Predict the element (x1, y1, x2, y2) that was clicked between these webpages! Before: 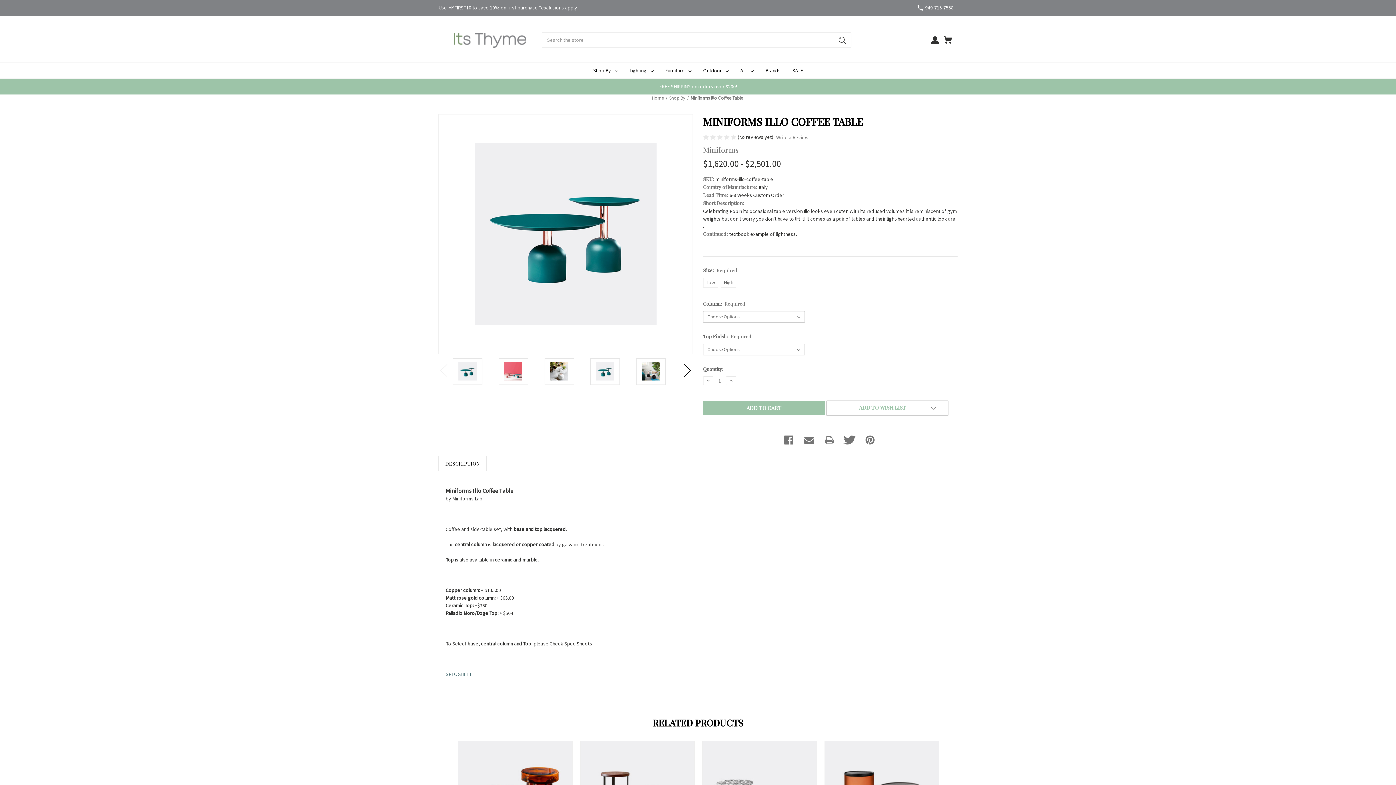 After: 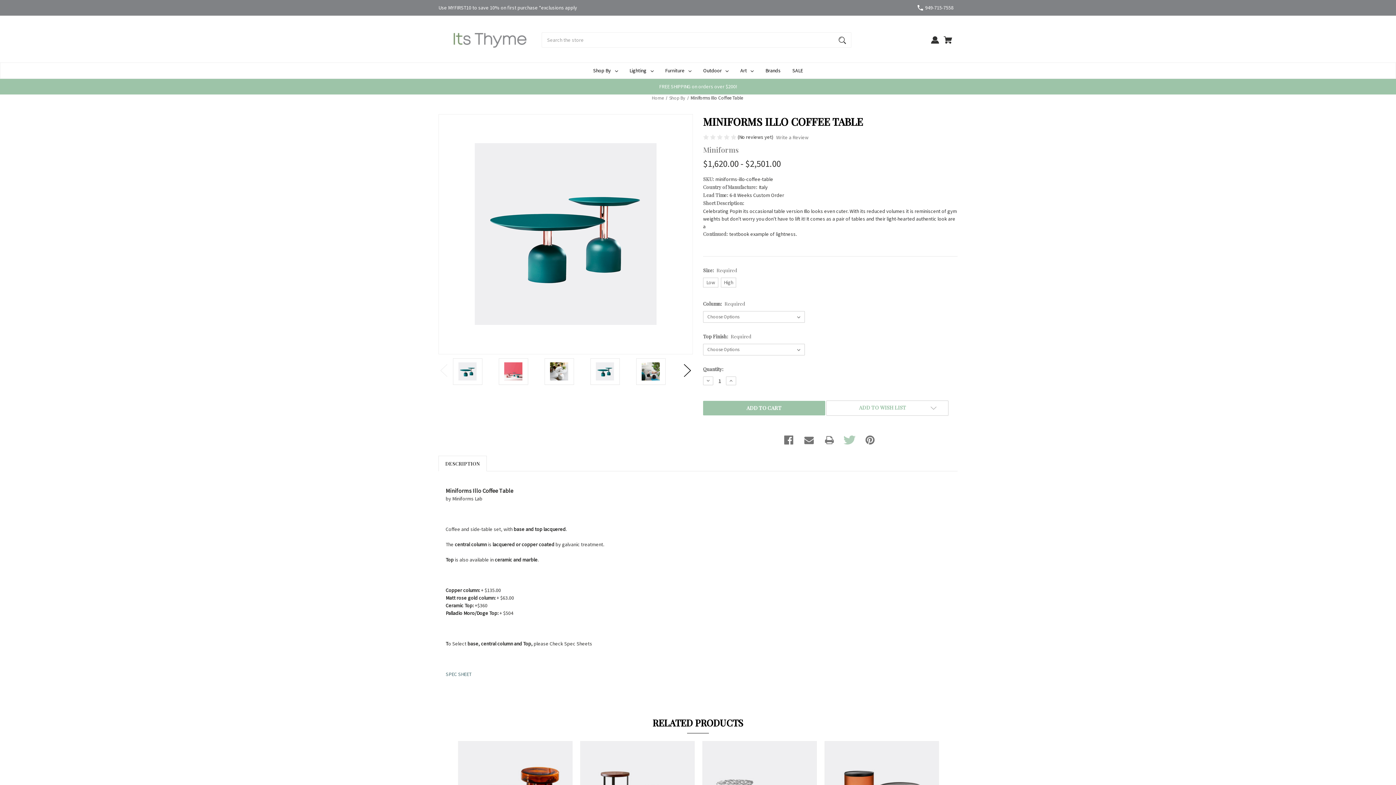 Action: bbox: (841, 430, 858, 445)